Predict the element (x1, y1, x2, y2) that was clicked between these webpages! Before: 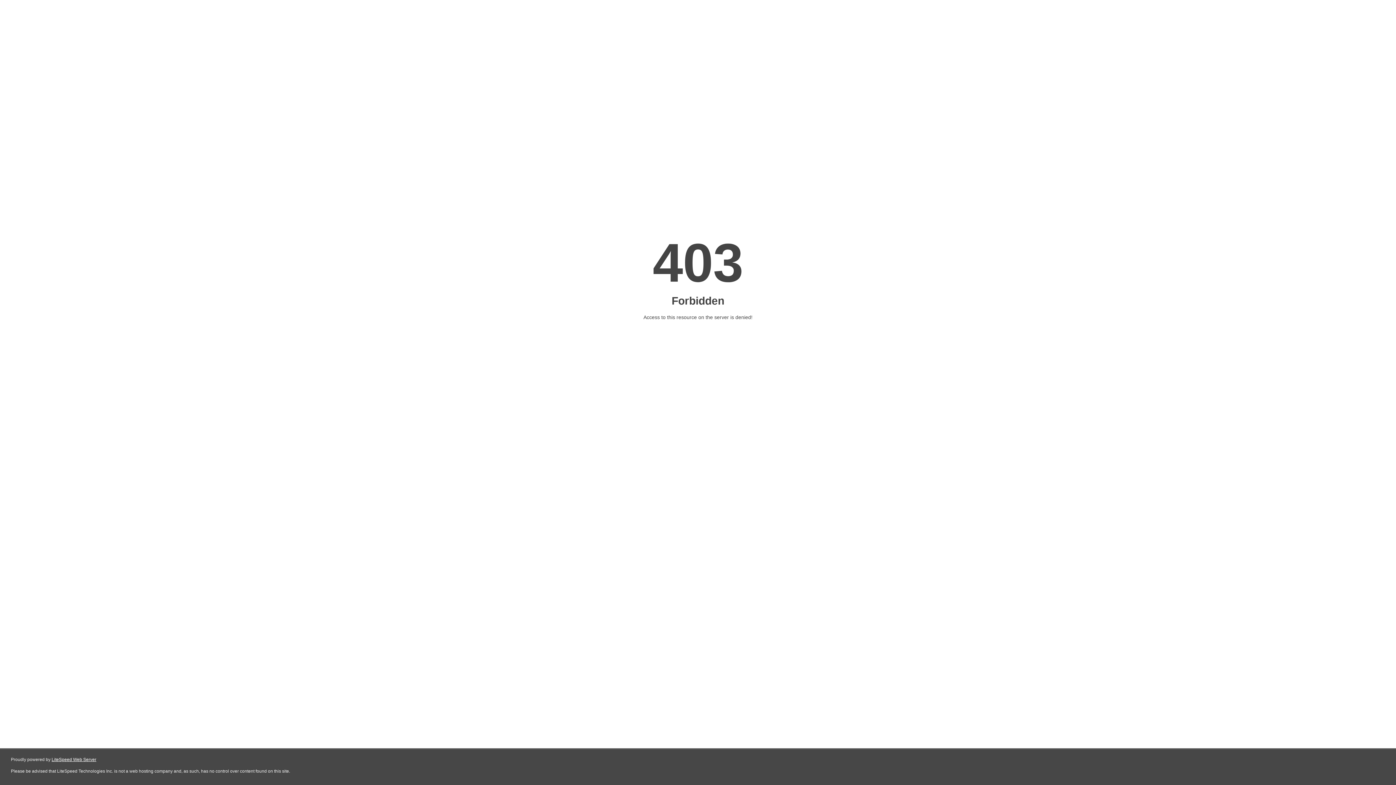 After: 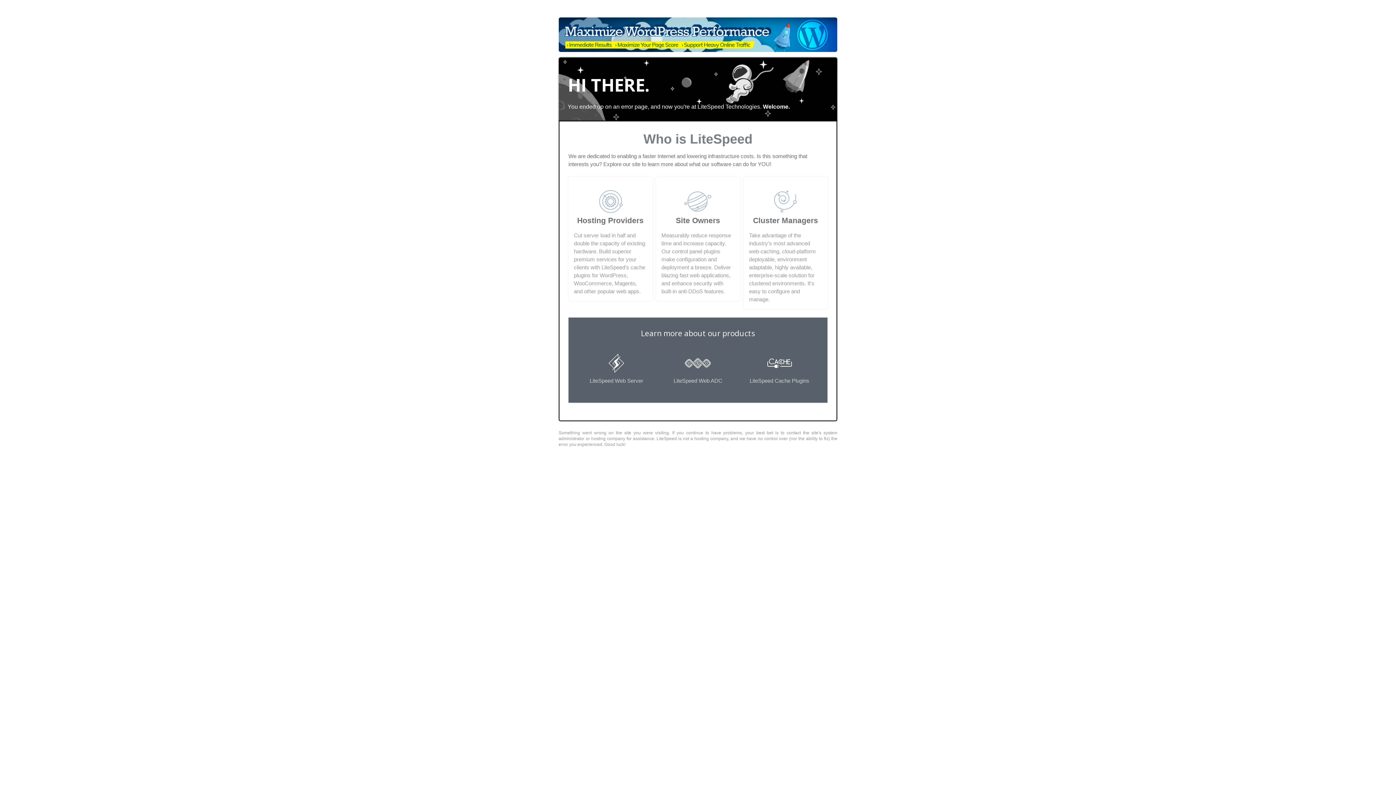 Action: bbox: (51, 757, 96, 762) label: LiteSpeed Web Server